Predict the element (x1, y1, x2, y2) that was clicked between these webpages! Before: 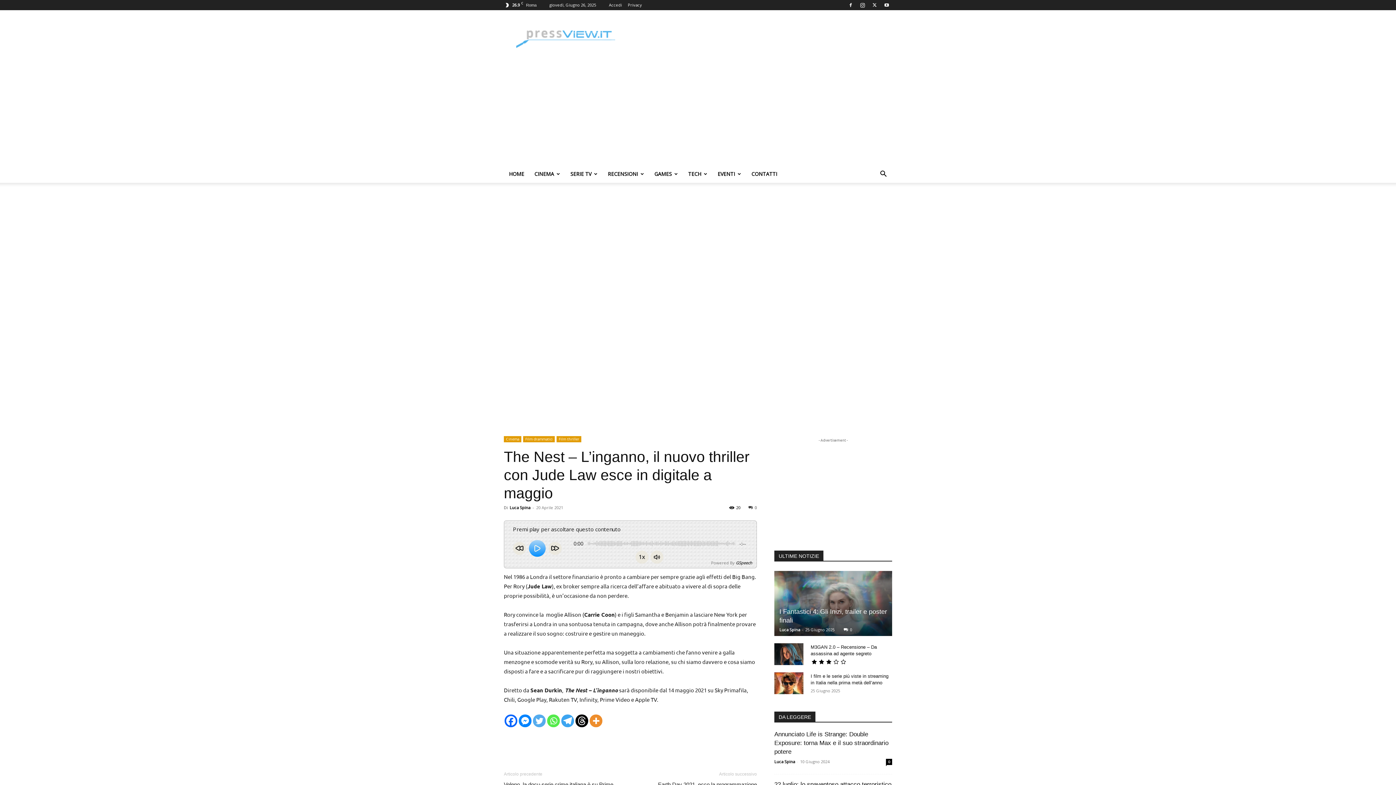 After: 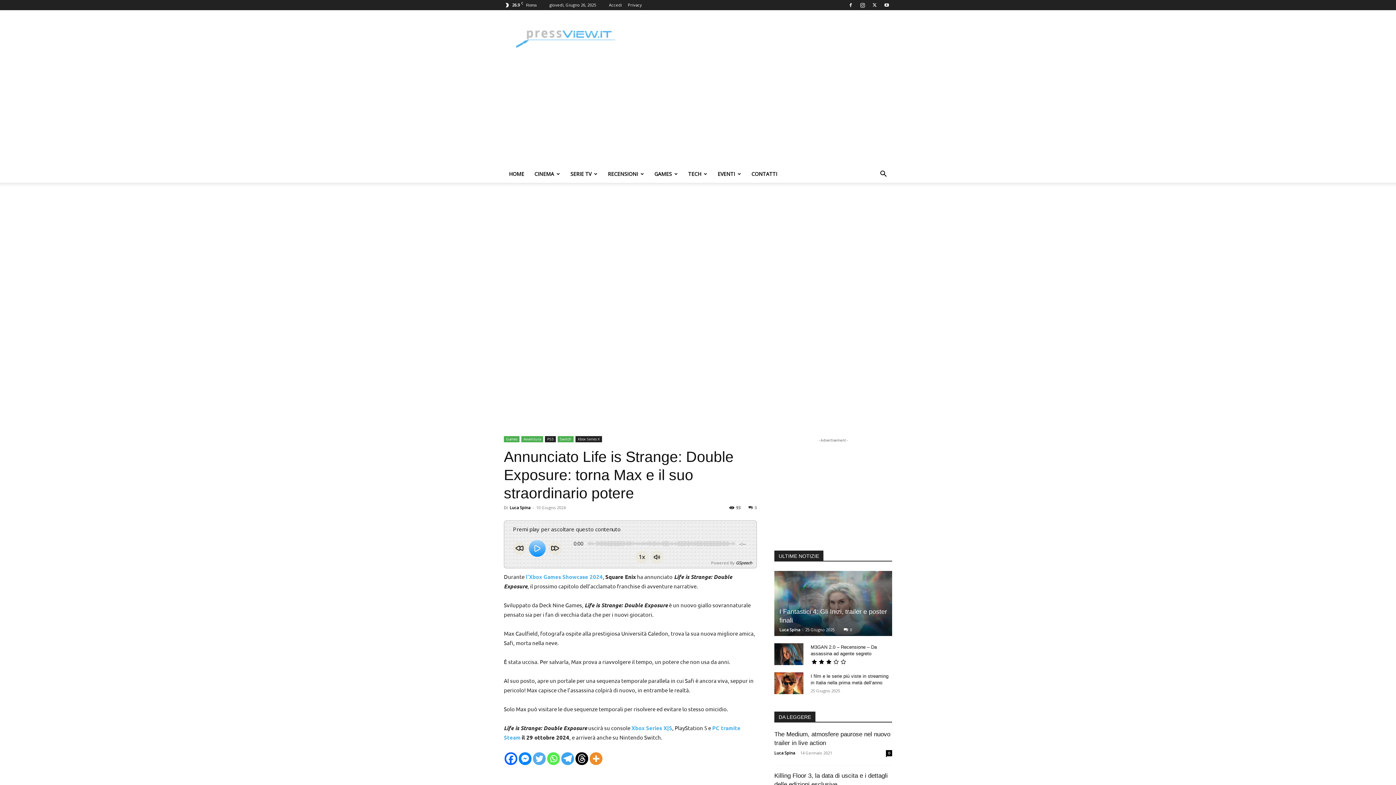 Action: bbox: (886, 759, 892, 765) label: 0